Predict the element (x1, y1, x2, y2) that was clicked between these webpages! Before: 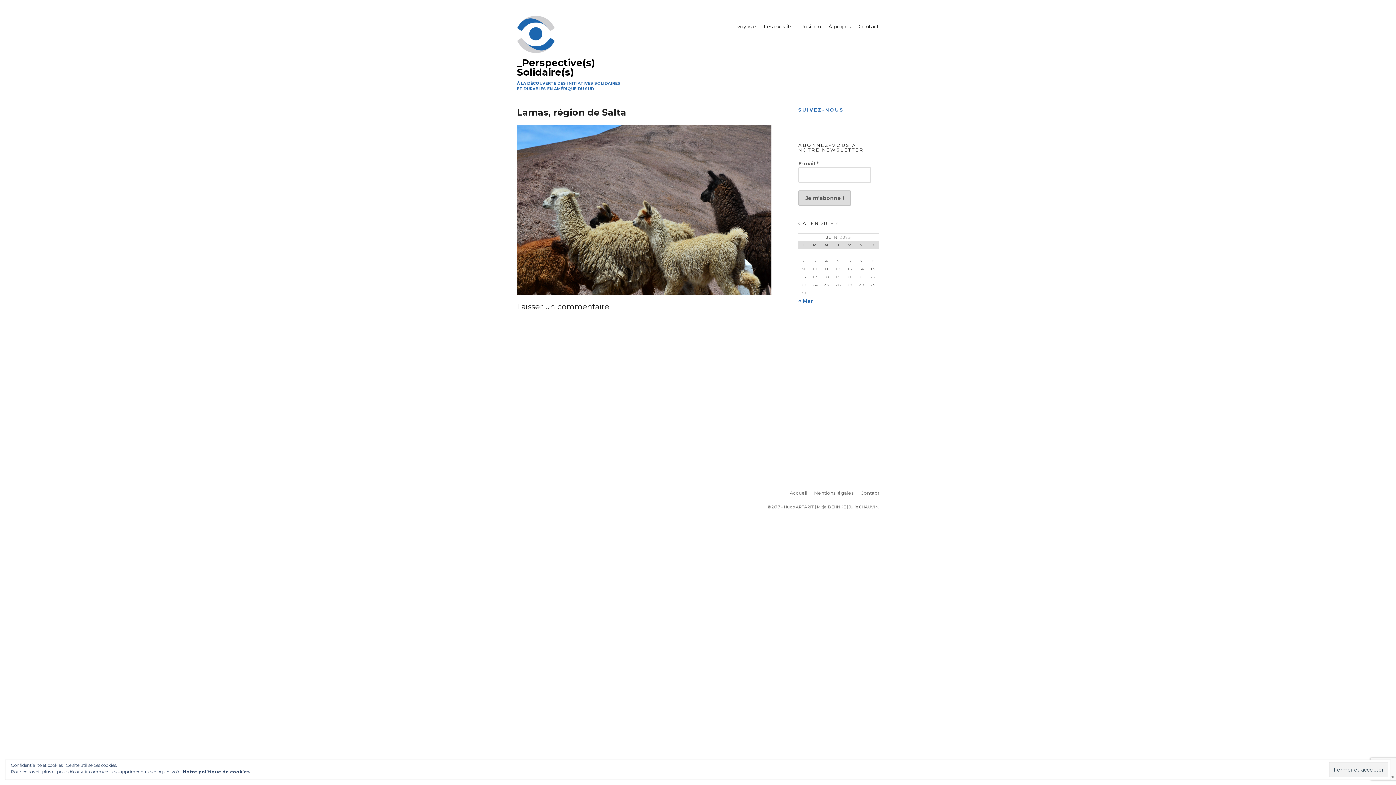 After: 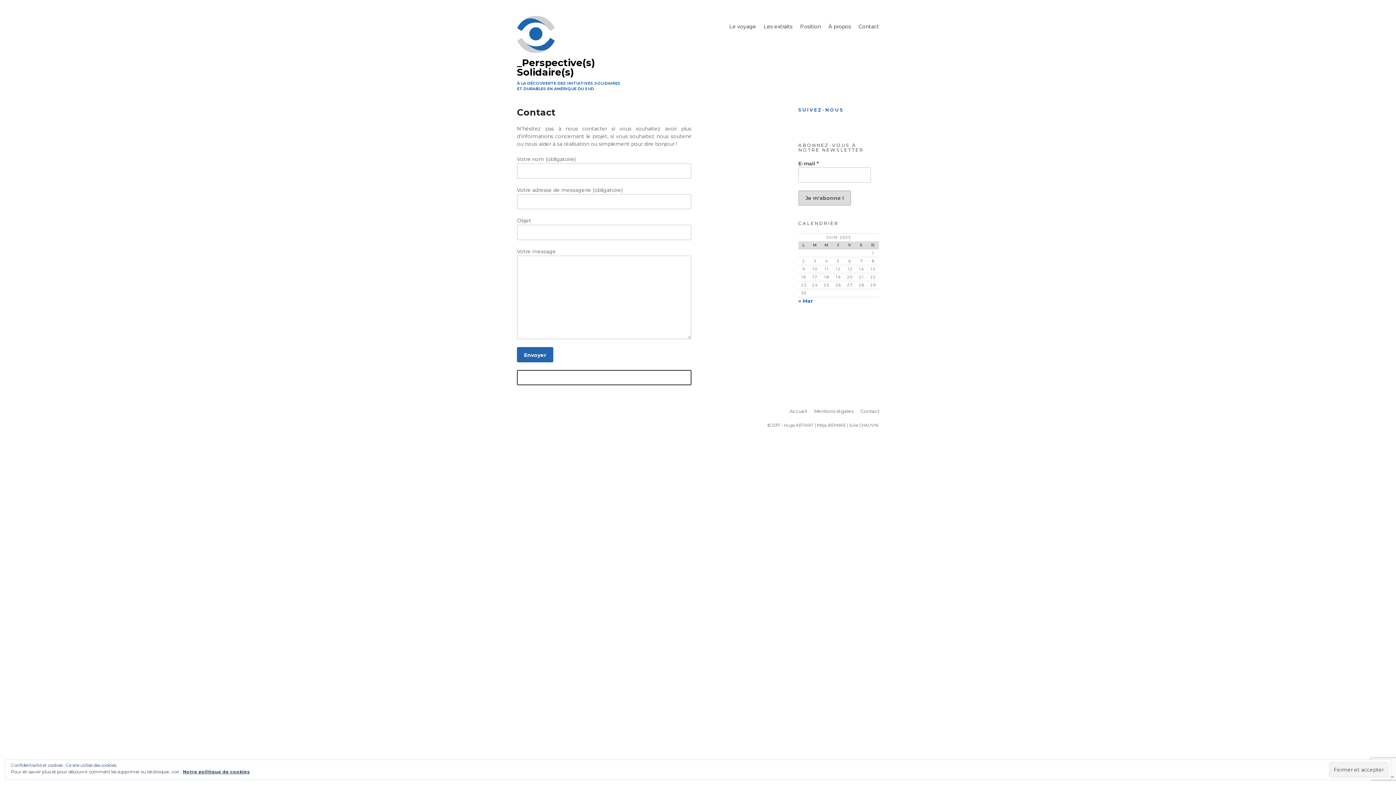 Action: bbox: (855, 19, 883, 34) label: Contact